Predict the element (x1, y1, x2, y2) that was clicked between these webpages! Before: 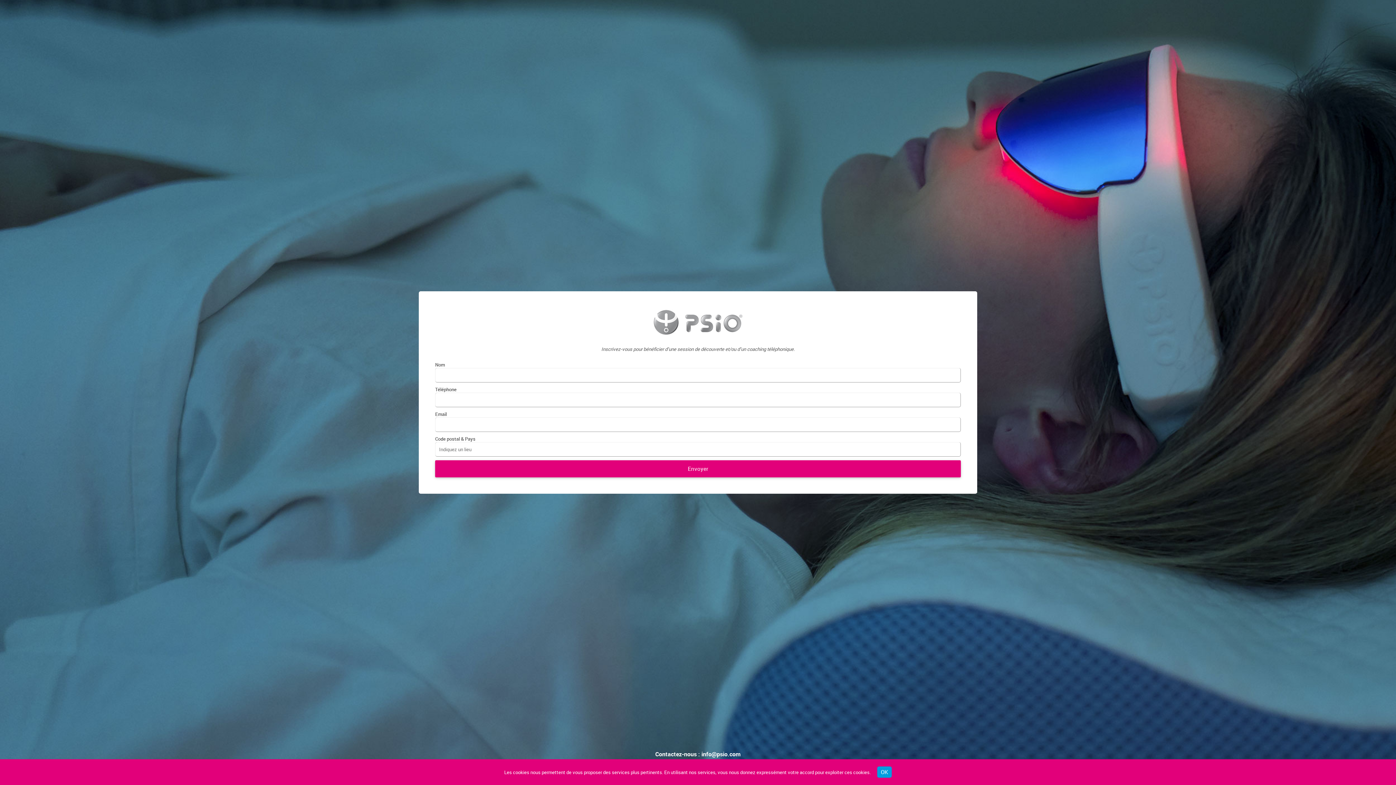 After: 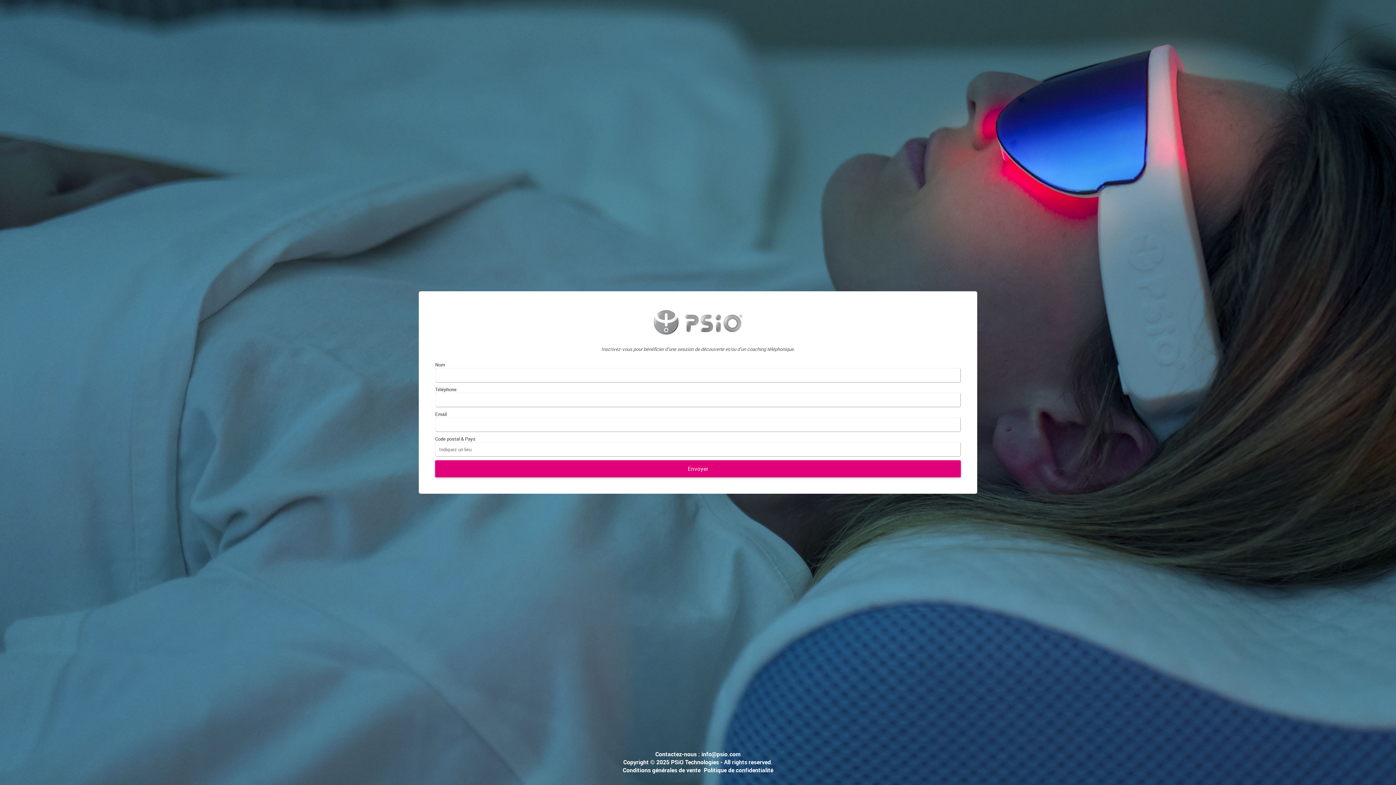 Action: bbox: (877, 766, 892, 778) label: OK